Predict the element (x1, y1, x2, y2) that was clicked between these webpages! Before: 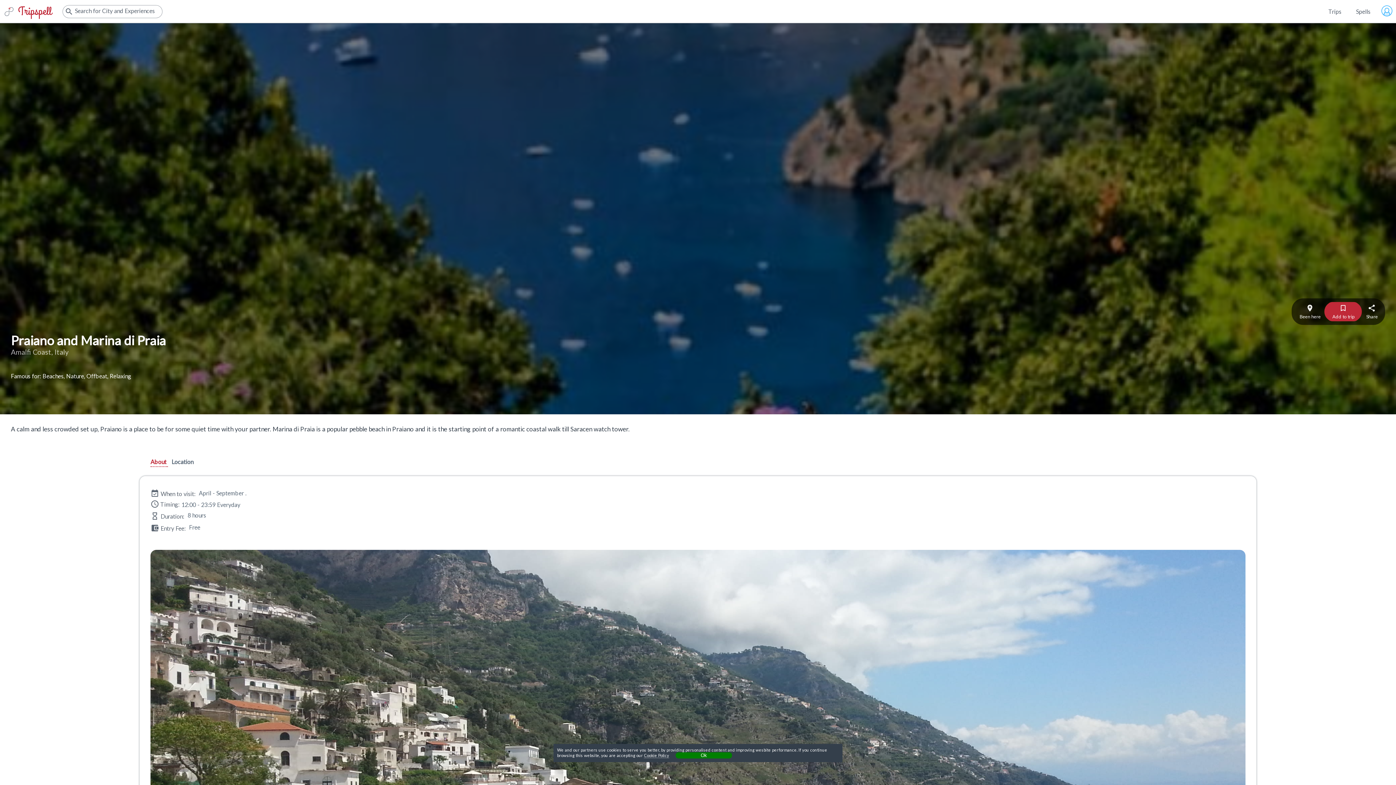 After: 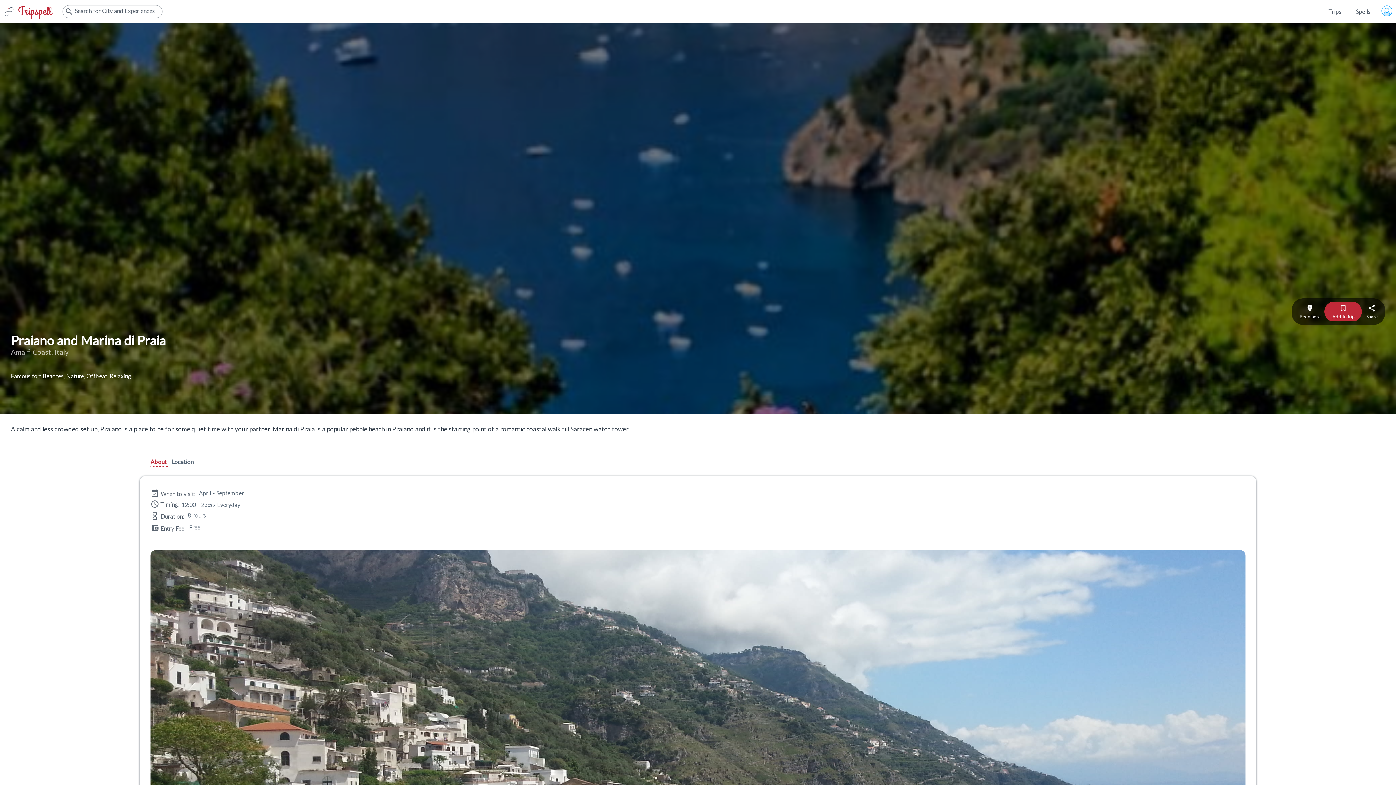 Action: label: Ok bbox: (675, 752, 732, 758)